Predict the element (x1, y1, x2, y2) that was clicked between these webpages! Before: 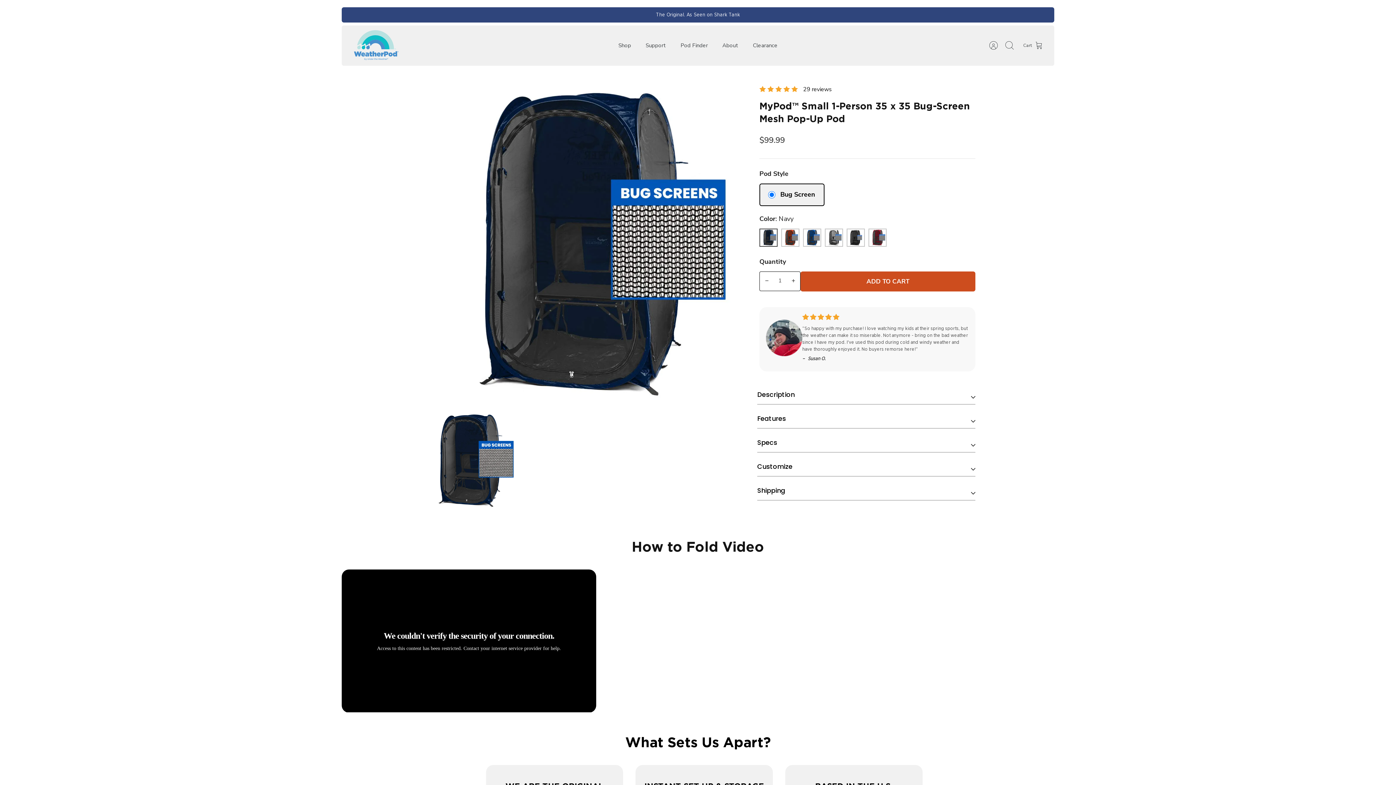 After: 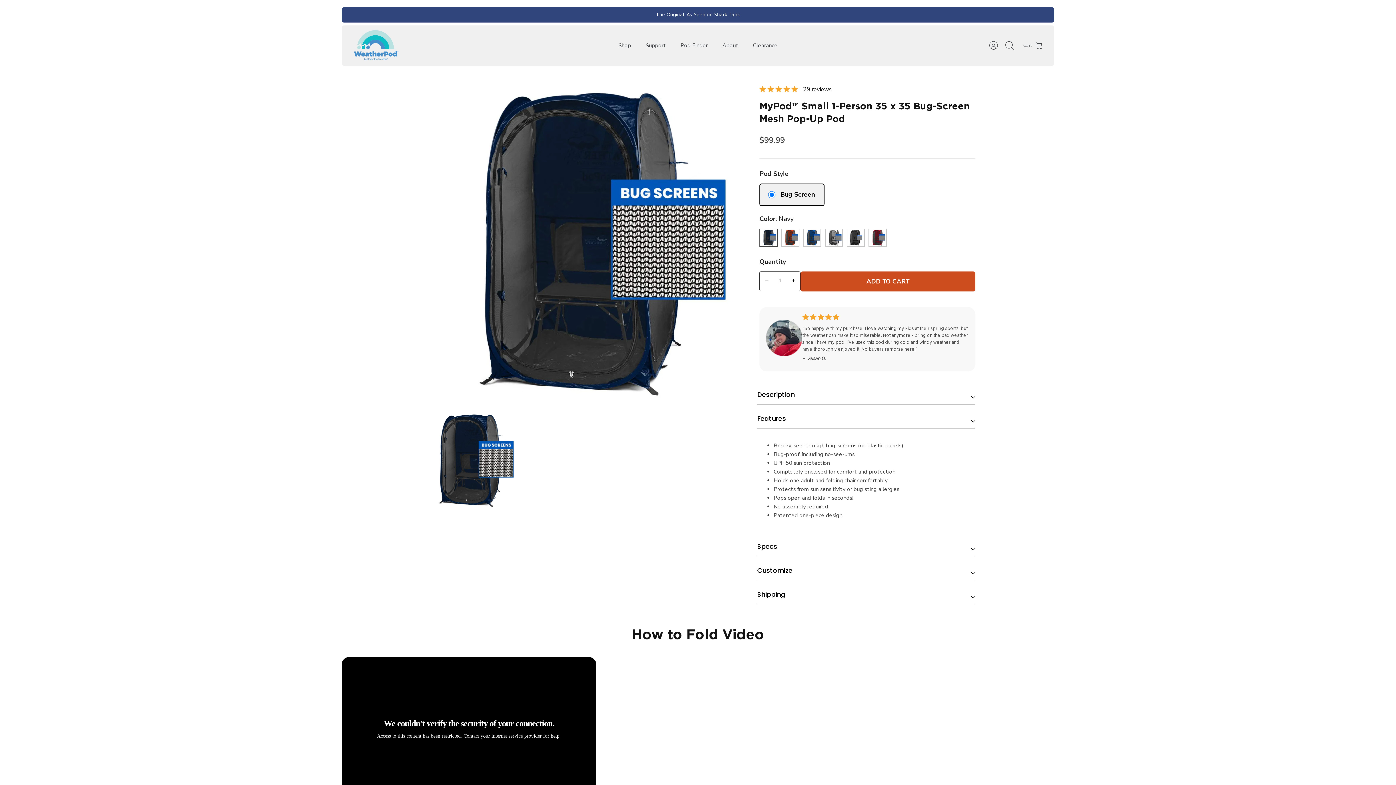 Action: bbox: (757, 404, 975, 428) label: Features